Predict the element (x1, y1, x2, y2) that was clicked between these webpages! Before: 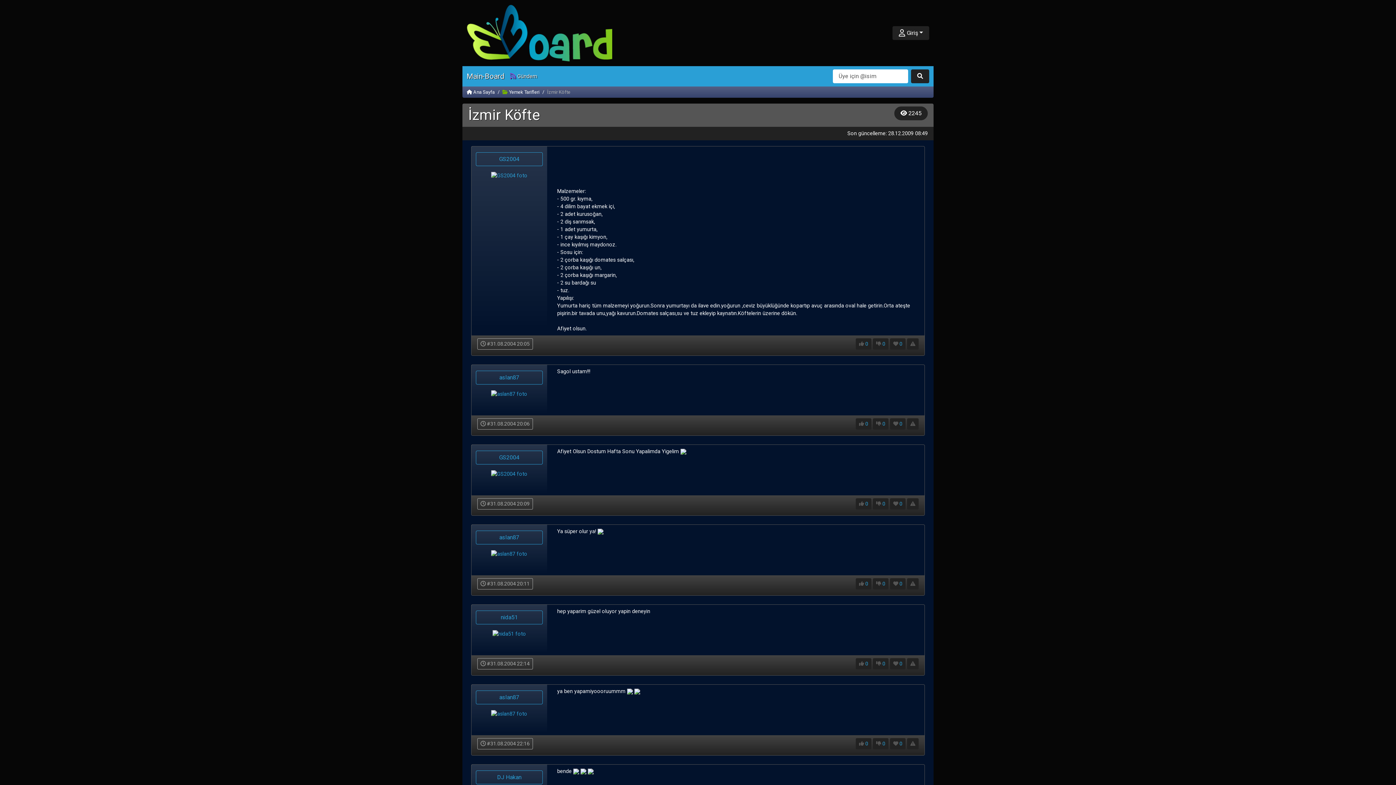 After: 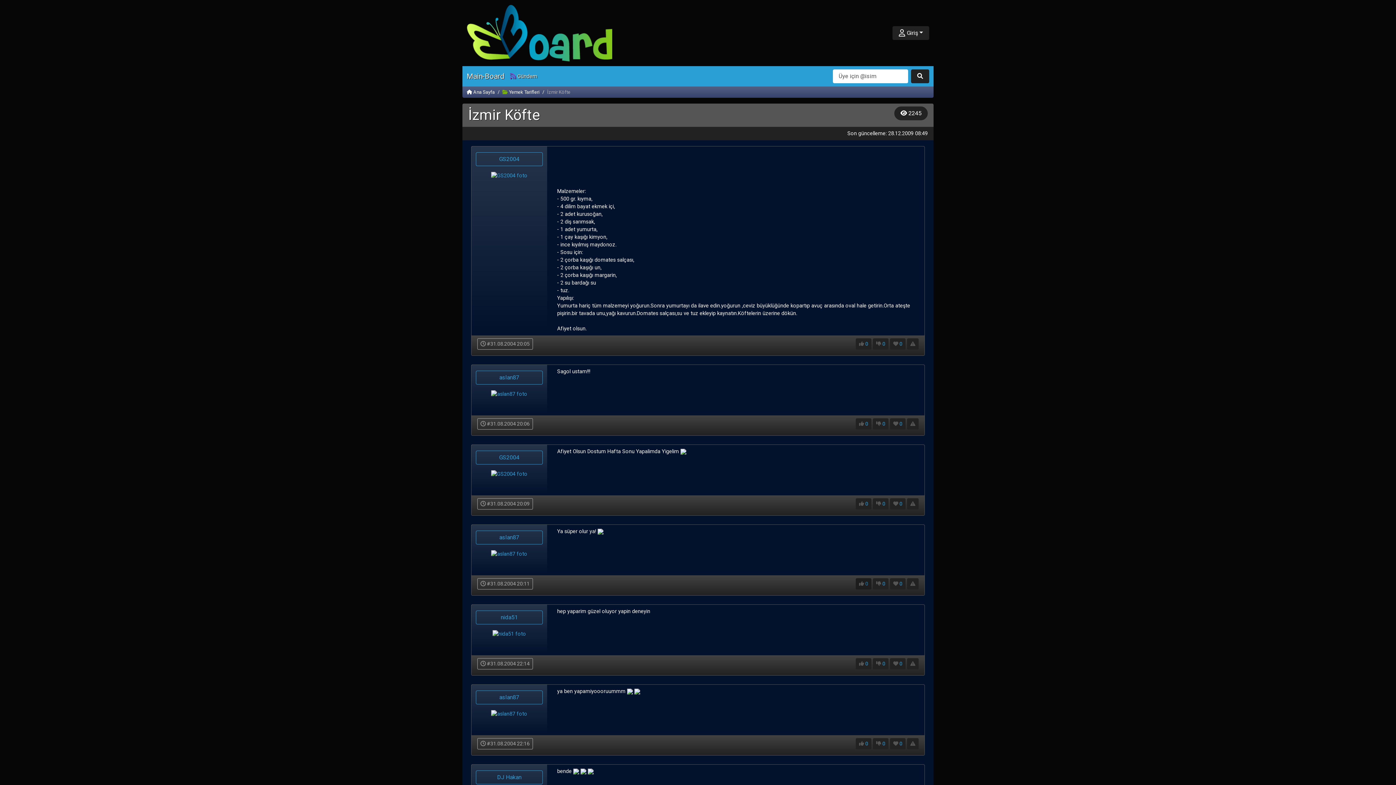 Action: label:  0 bbox: (859, 581, 868, 586)